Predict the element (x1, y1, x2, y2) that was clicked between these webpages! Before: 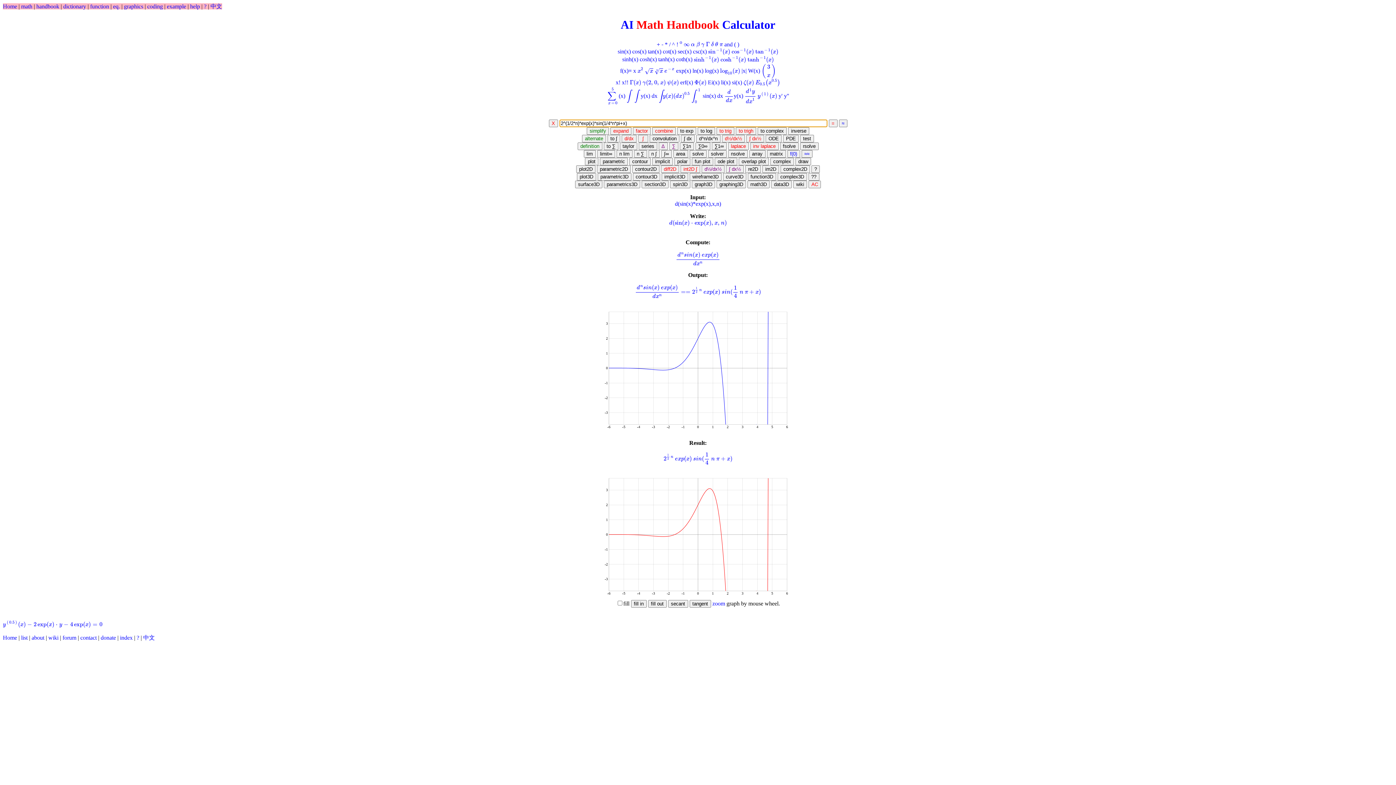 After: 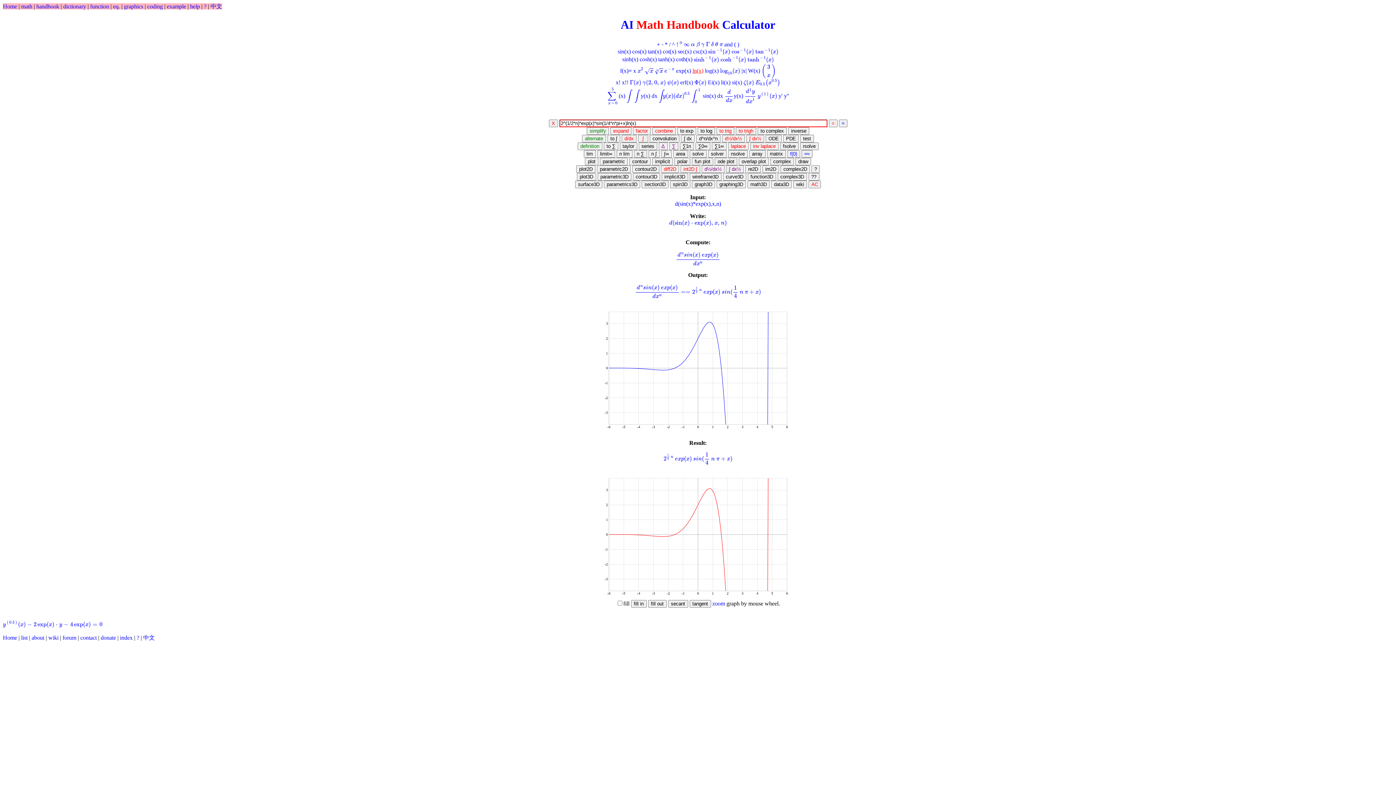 Action: label: ln(x) bbox: (692, 67, 703, 73)